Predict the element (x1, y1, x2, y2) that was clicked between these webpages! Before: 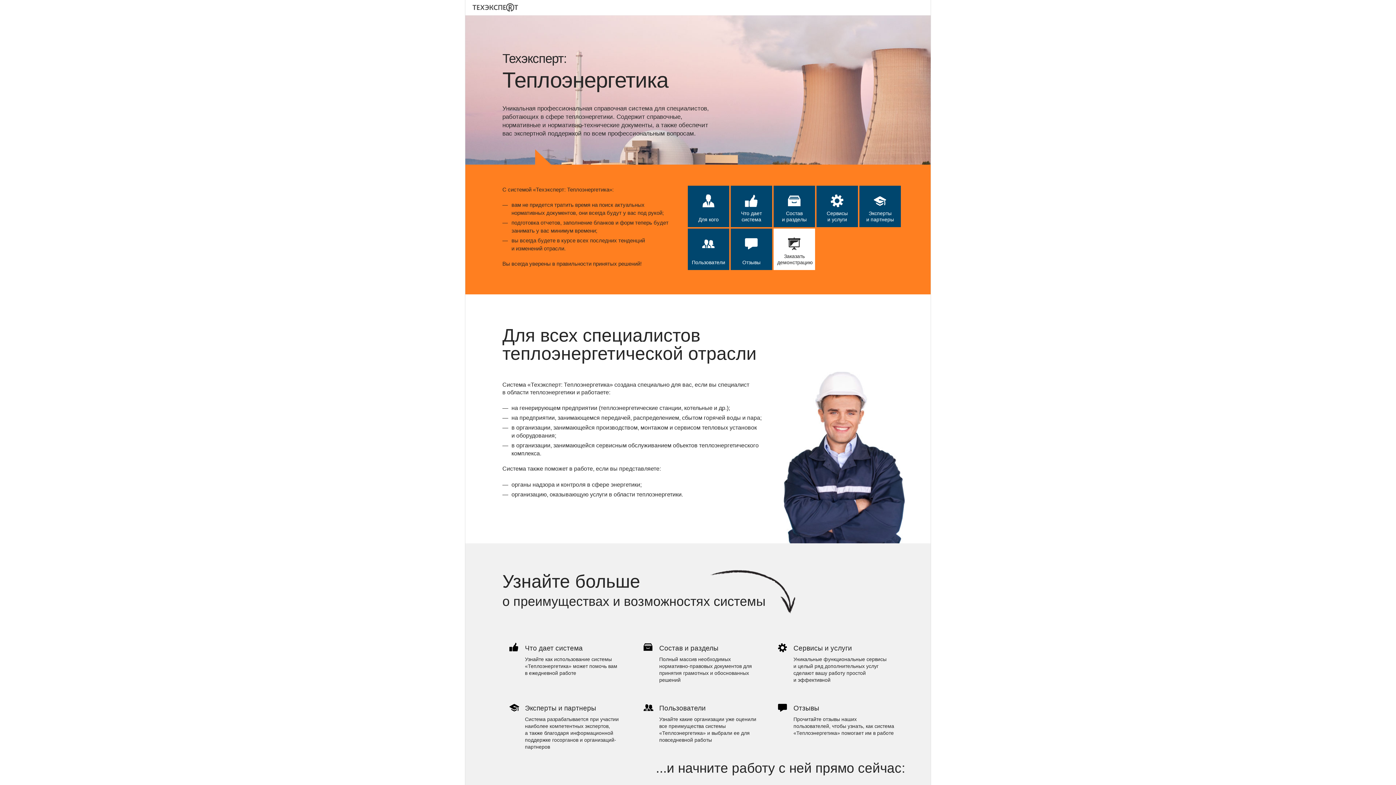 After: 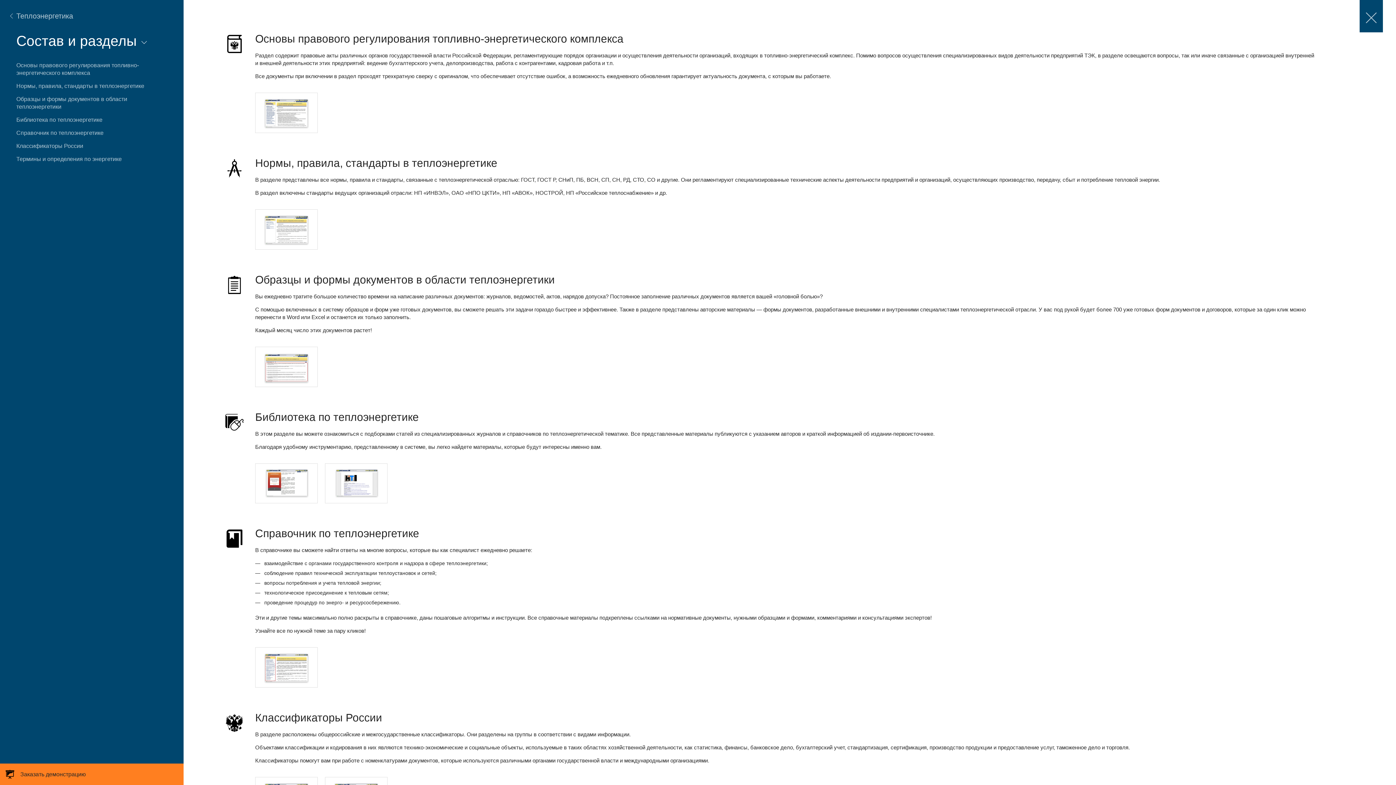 Action: bbox: (636, 634, 771, 694) label: Состав и разделы
Полный массив необходимых нормативно-правовых документов для принятия грамотных и обоснованных решений